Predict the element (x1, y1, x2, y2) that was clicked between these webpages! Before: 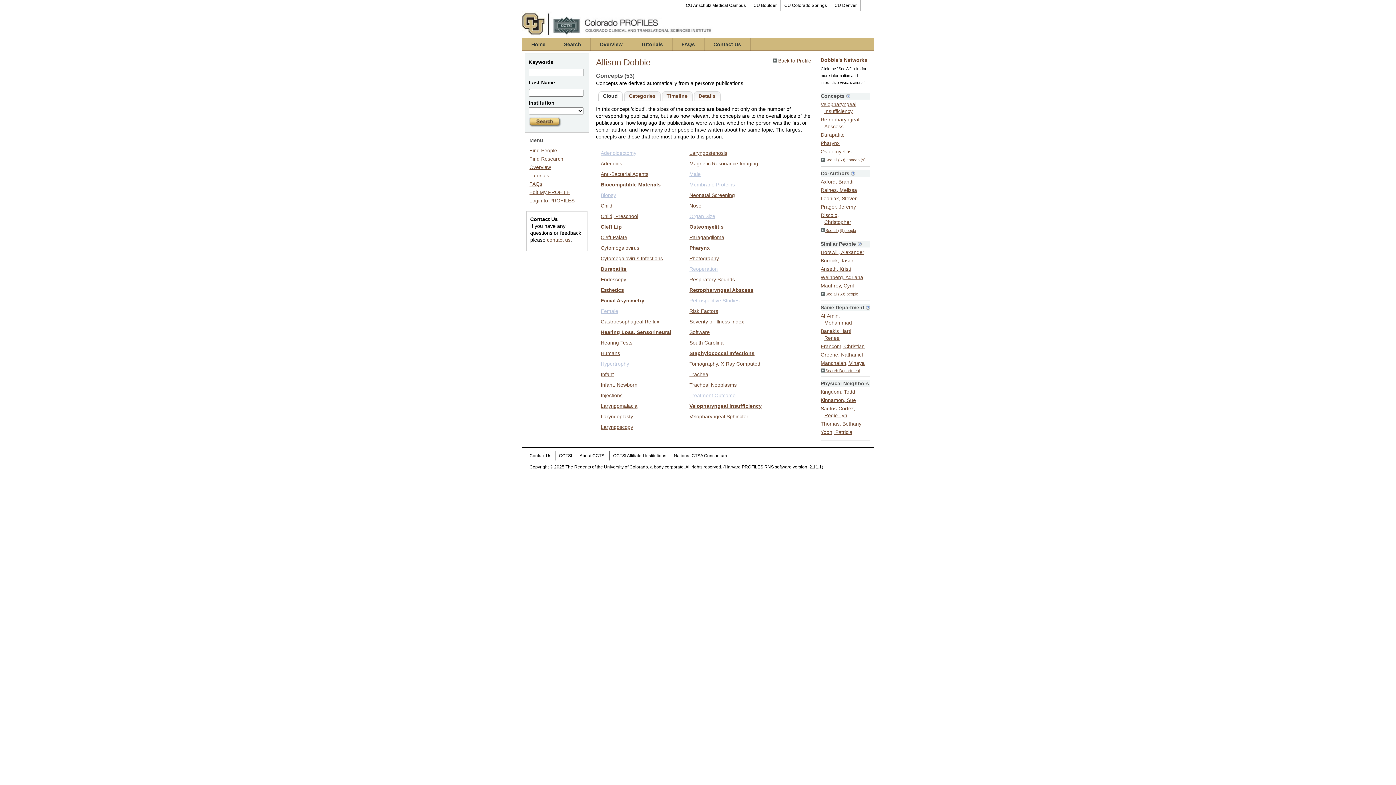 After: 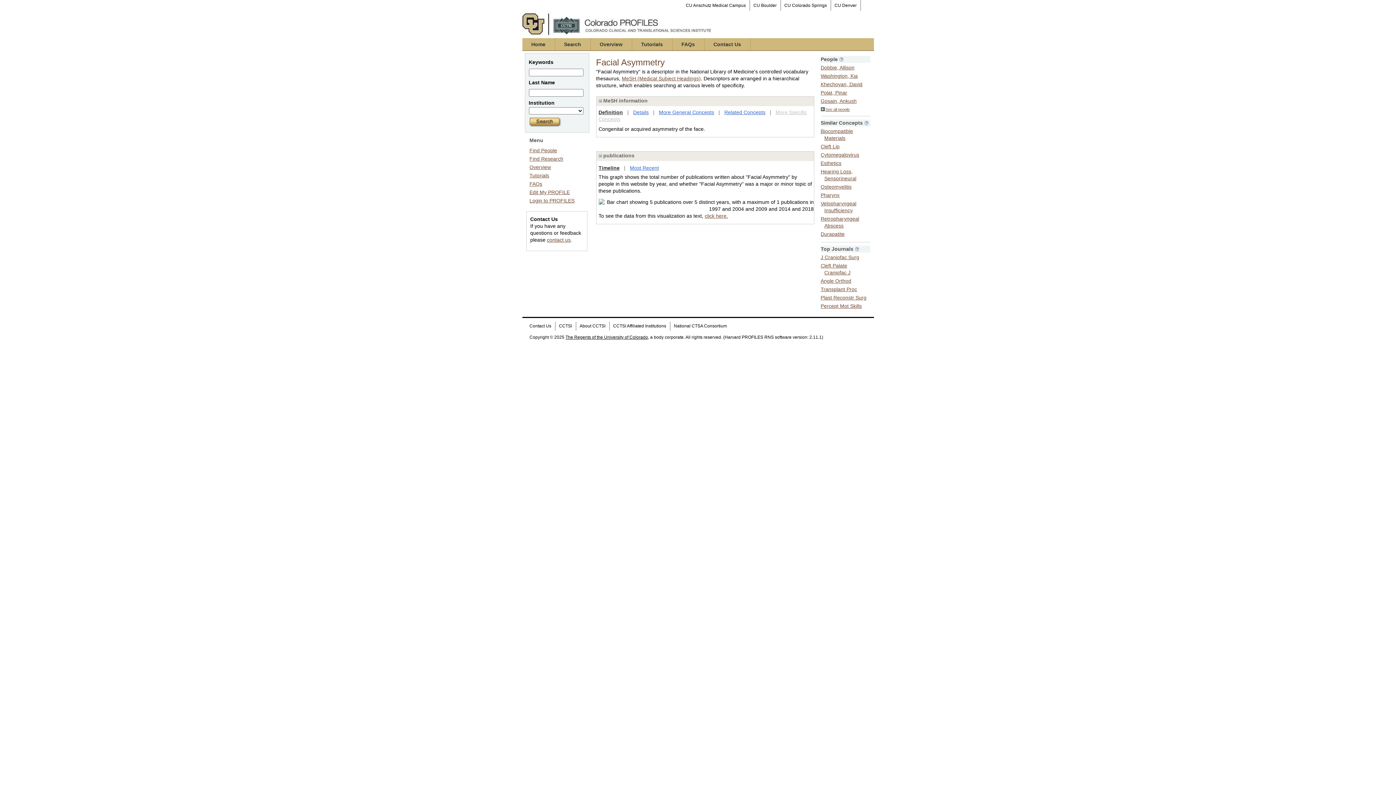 Action: bbox: (600, 297, 644, 303) label: Facial Asymmetry